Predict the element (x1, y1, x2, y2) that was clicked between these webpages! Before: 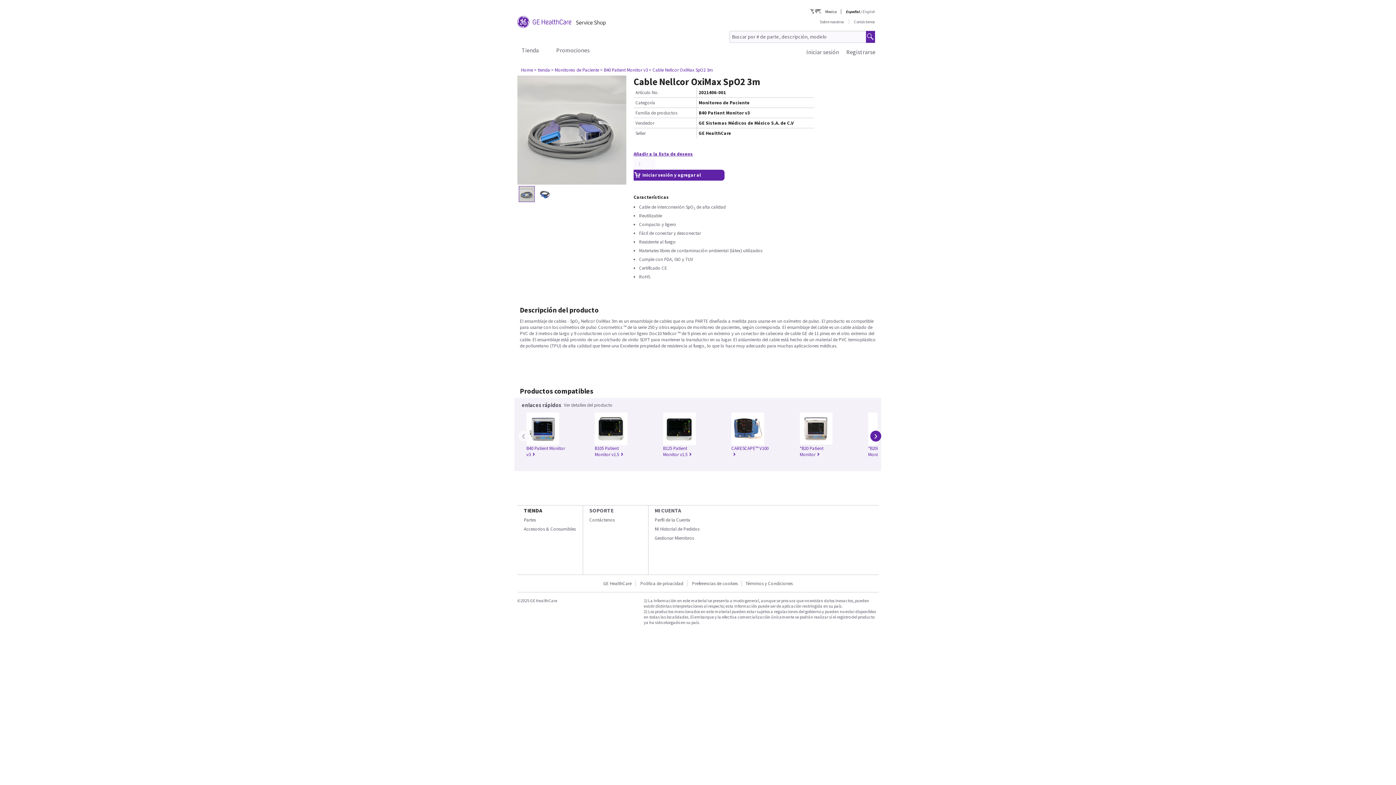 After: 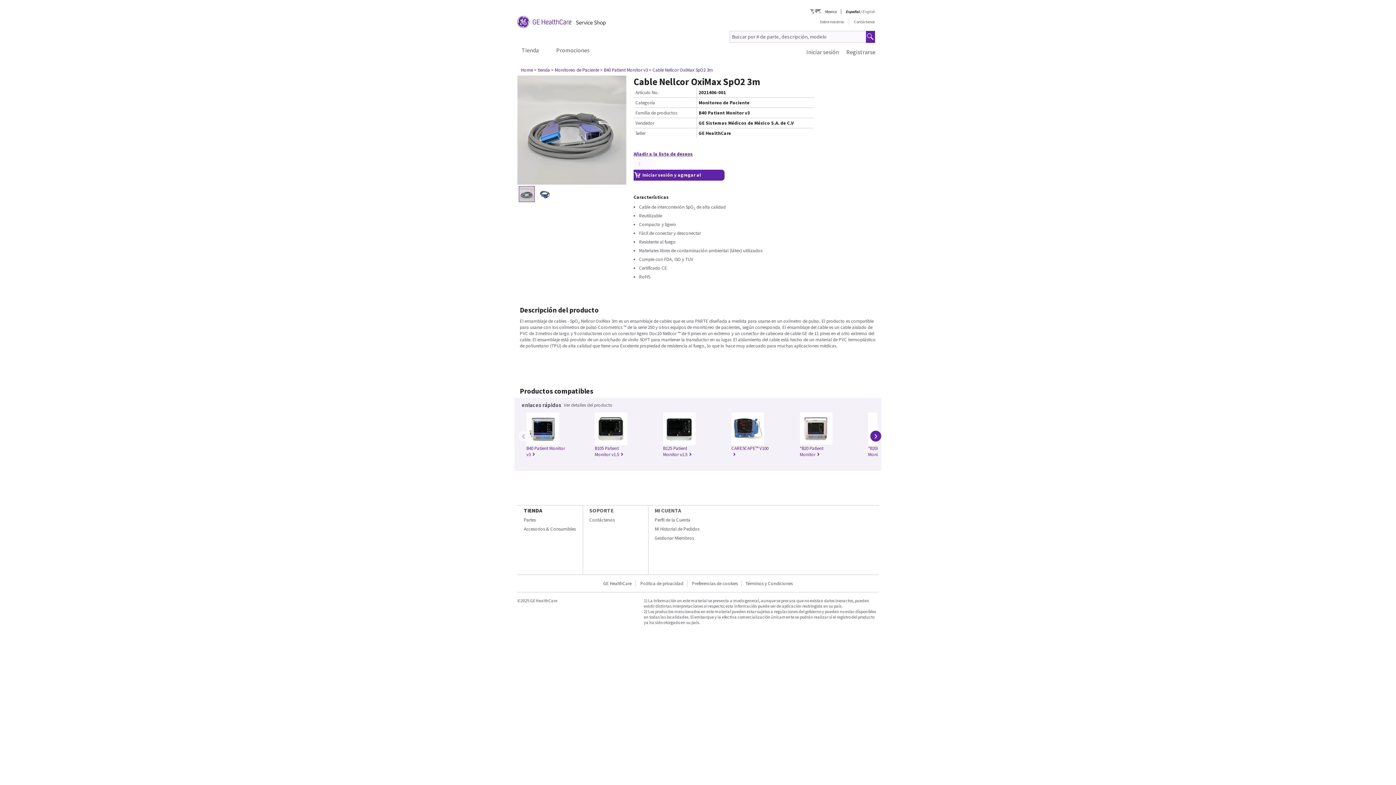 Action: bbox: (649, 66, 714, 73) label: > Cable Nellcor OxiMax SpO2 3m